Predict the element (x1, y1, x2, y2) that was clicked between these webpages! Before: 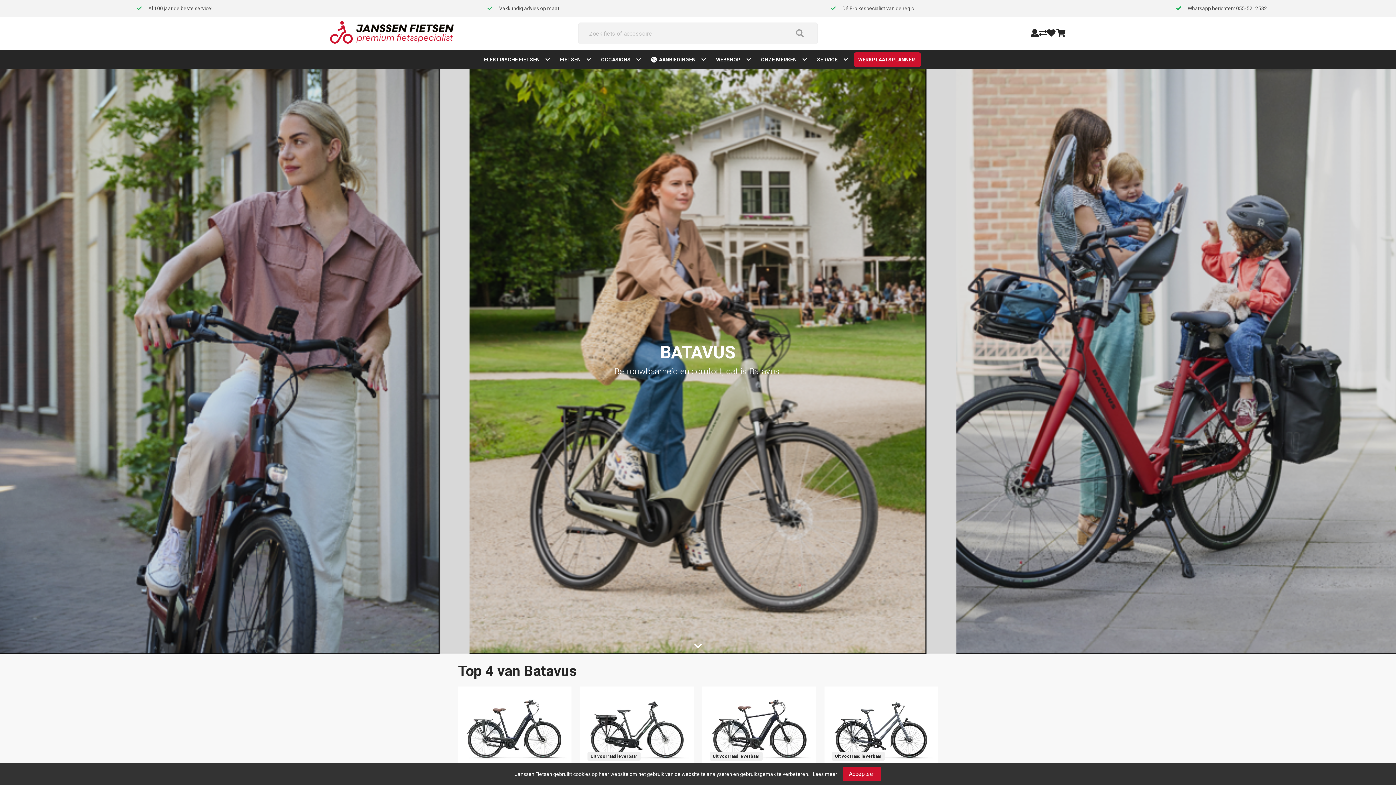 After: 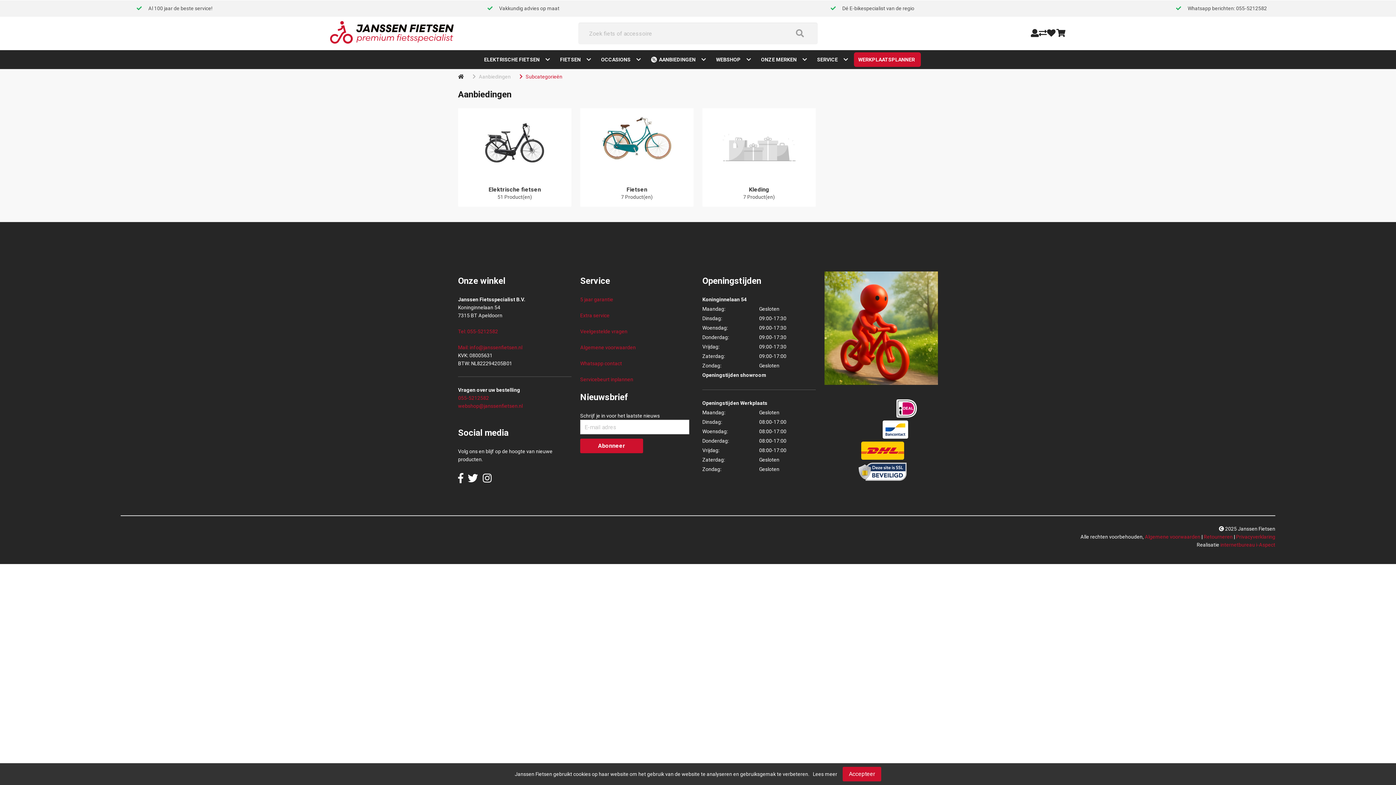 Action: bbox: (646, 52, 701, 66) label: AANBIEDINGEN